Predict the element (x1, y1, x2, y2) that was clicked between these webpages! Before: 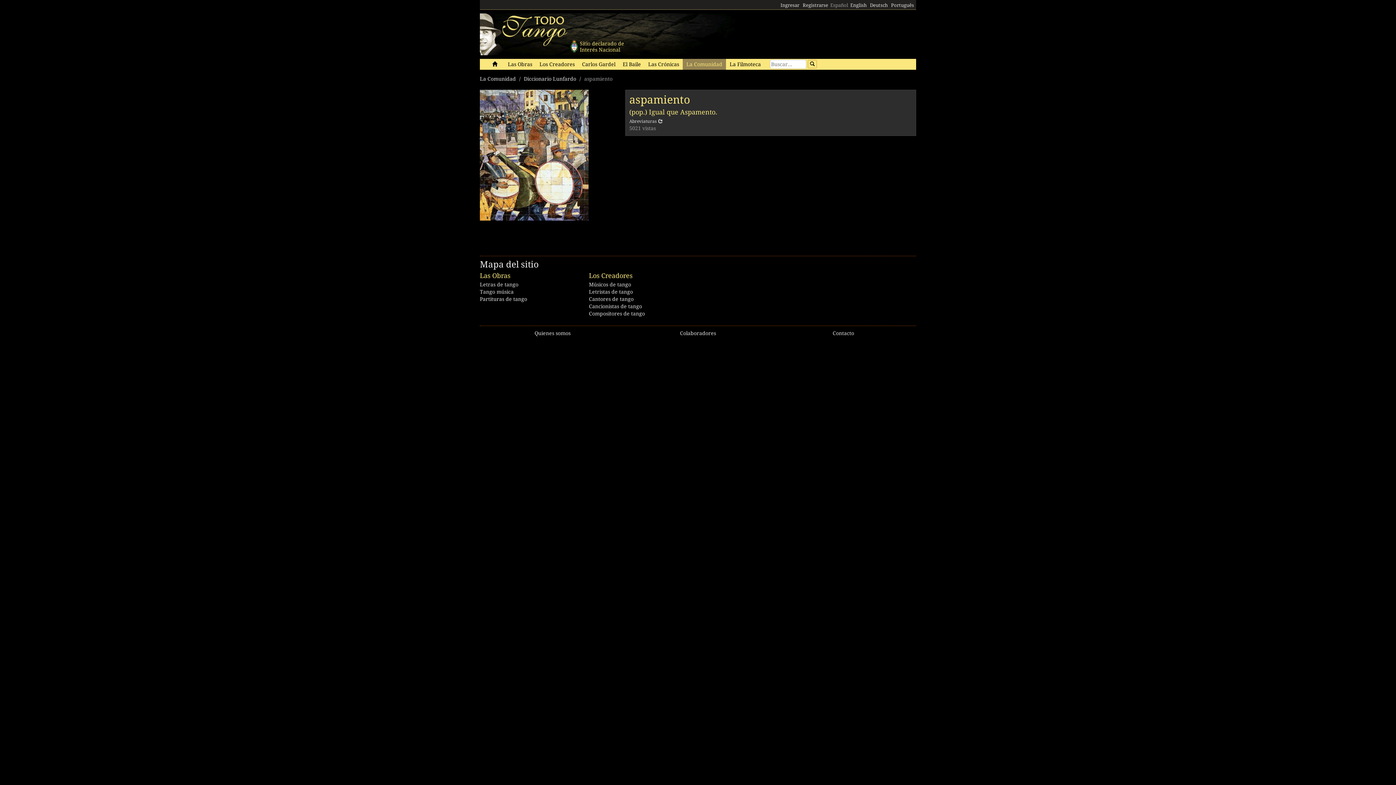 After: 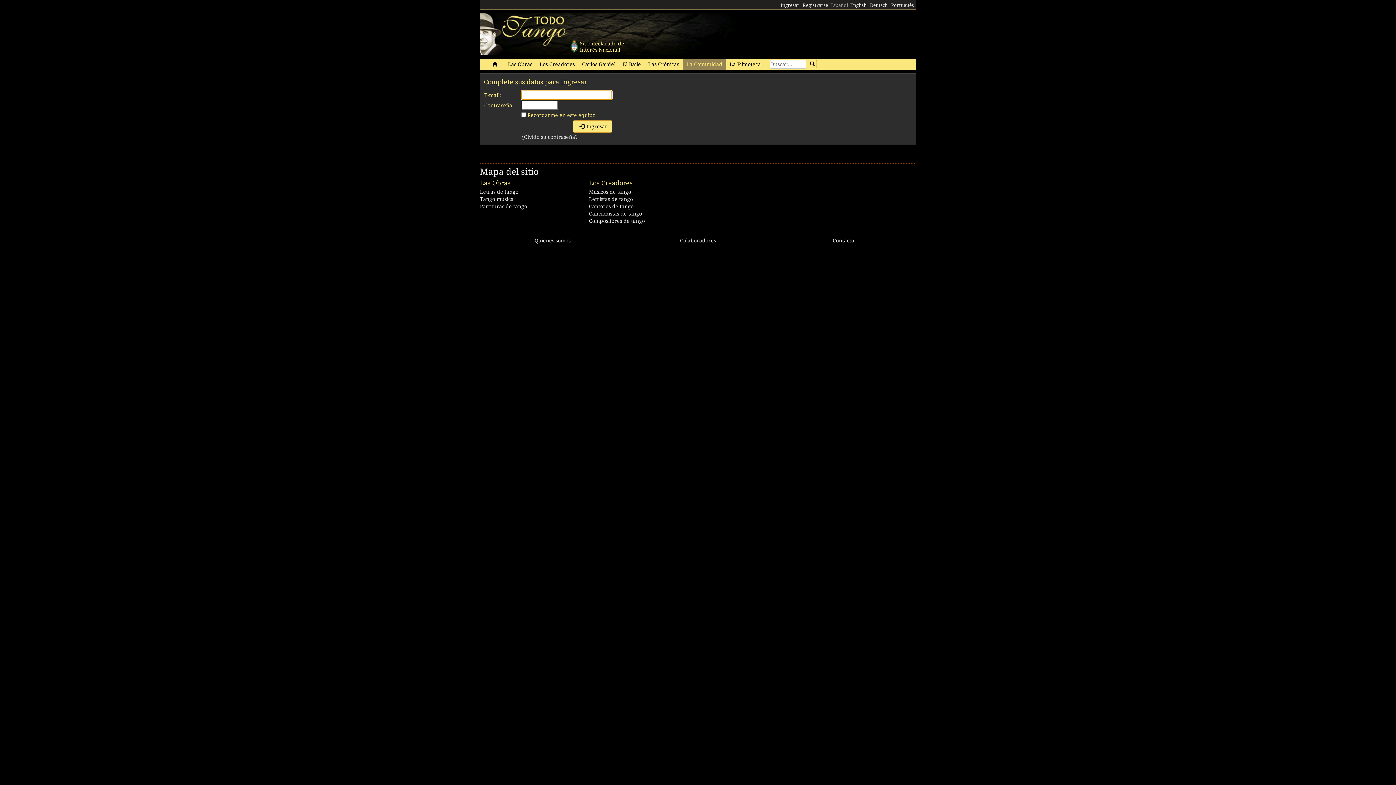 Action: label: Ingresar bbox: (779, 1, 800, 9)